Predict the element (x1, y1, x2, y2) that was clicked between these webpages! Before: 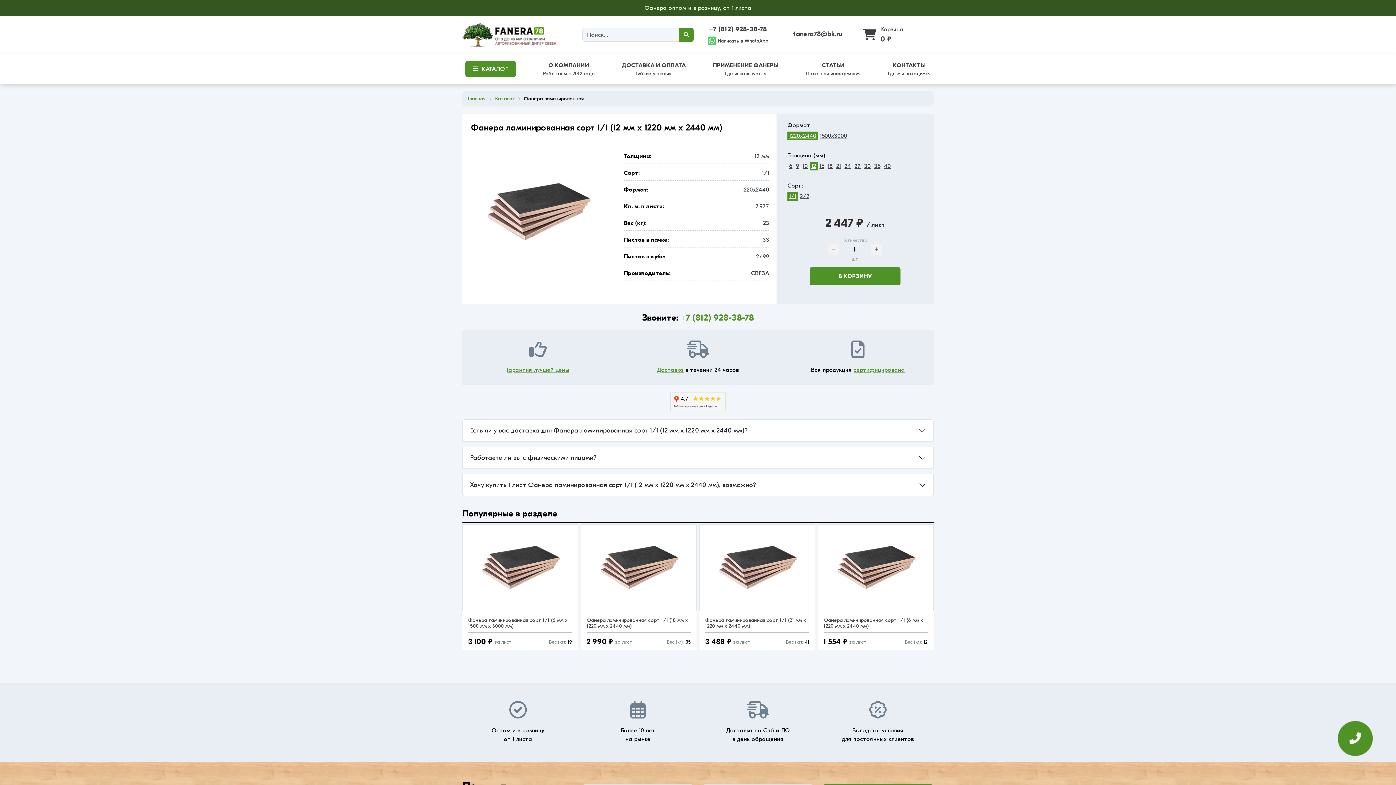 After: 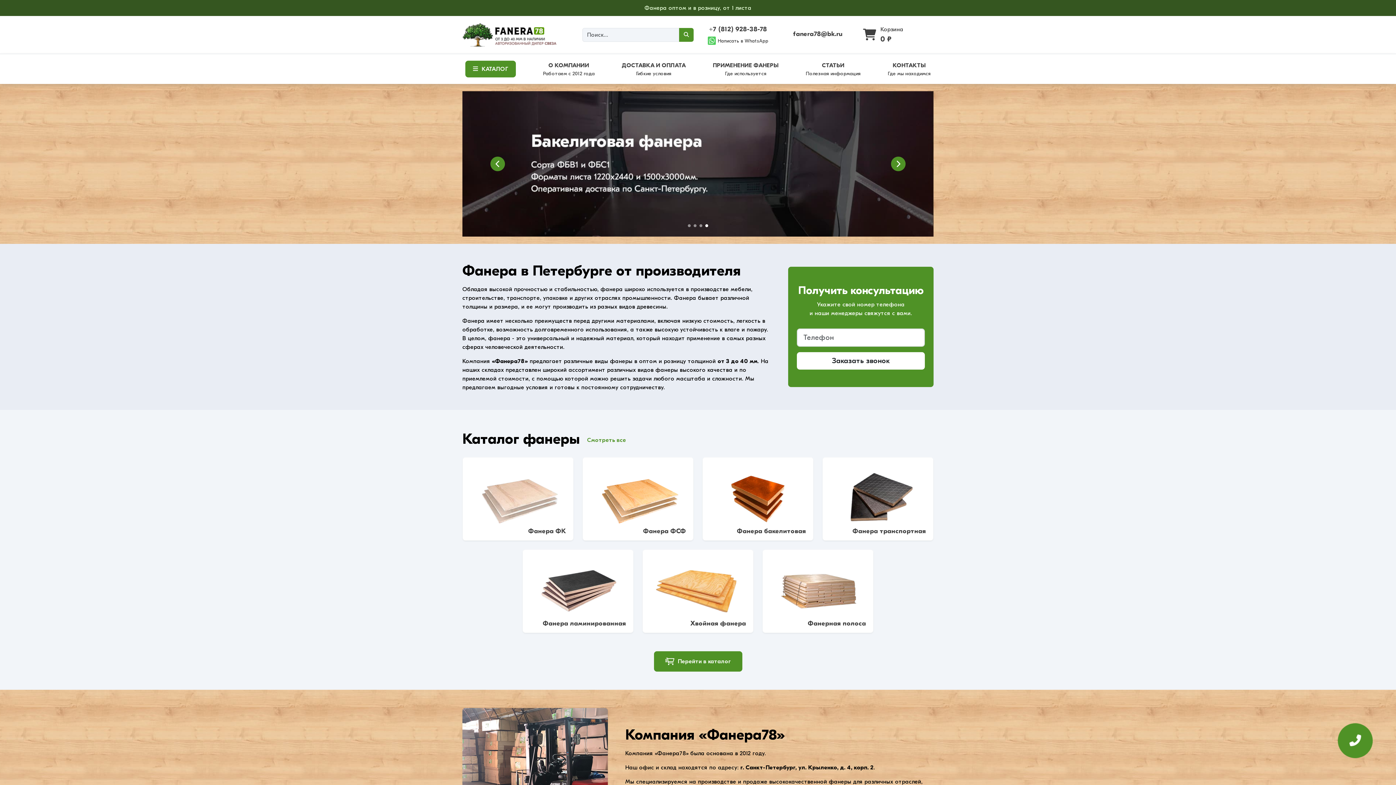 Action: bbox: (462, 31, 557, 37)